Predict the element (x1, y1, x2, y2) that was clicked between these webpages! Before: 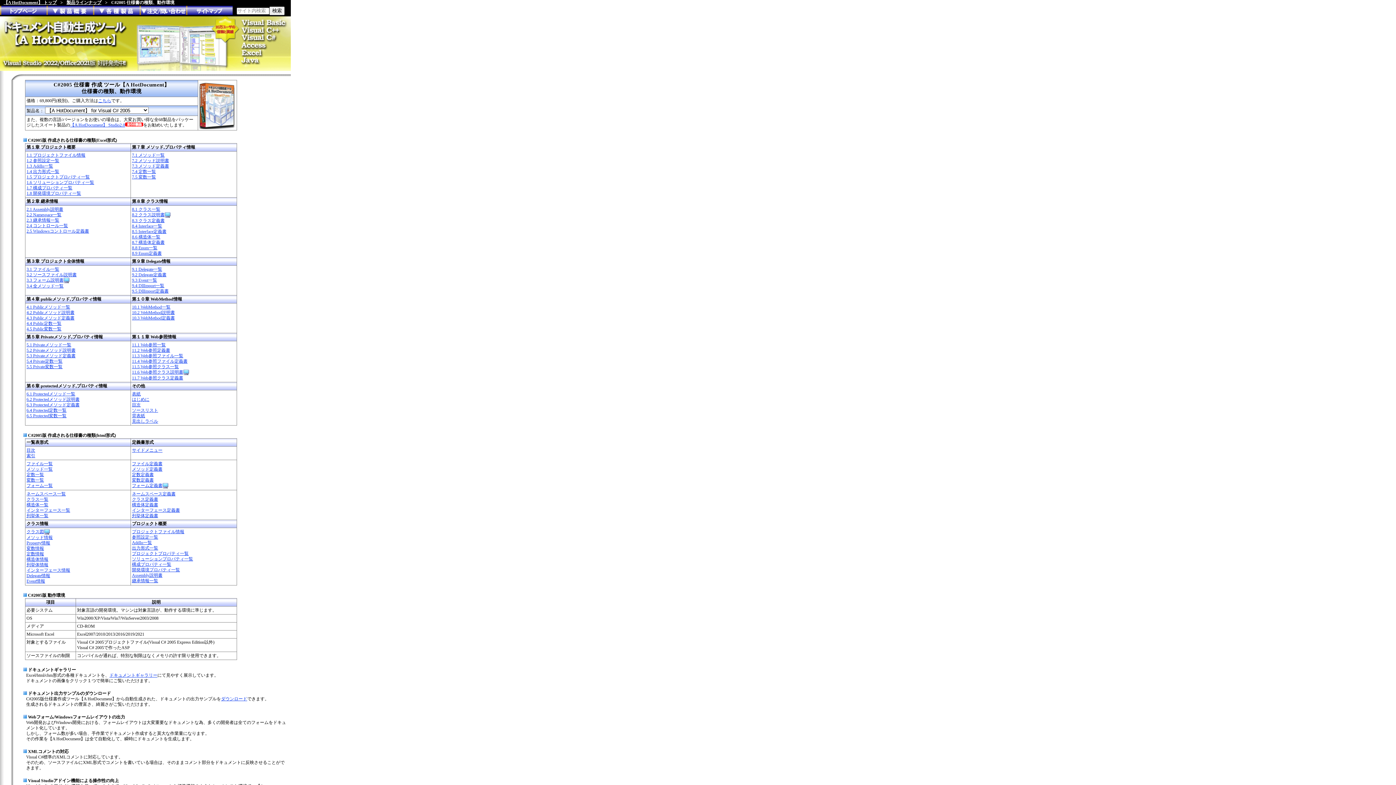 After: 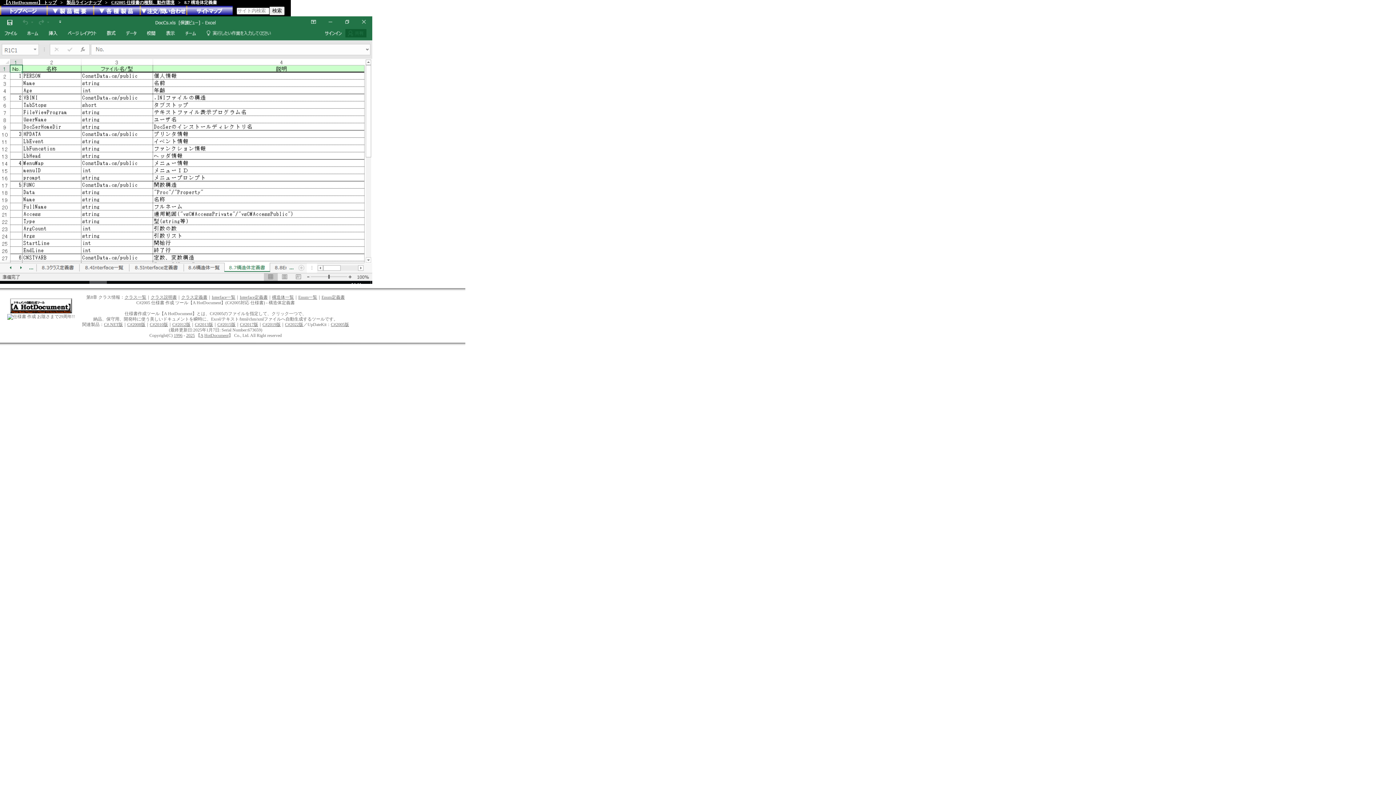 Action: bbox: (132, 240, 164, 245) label: 8.7 構造体定義書